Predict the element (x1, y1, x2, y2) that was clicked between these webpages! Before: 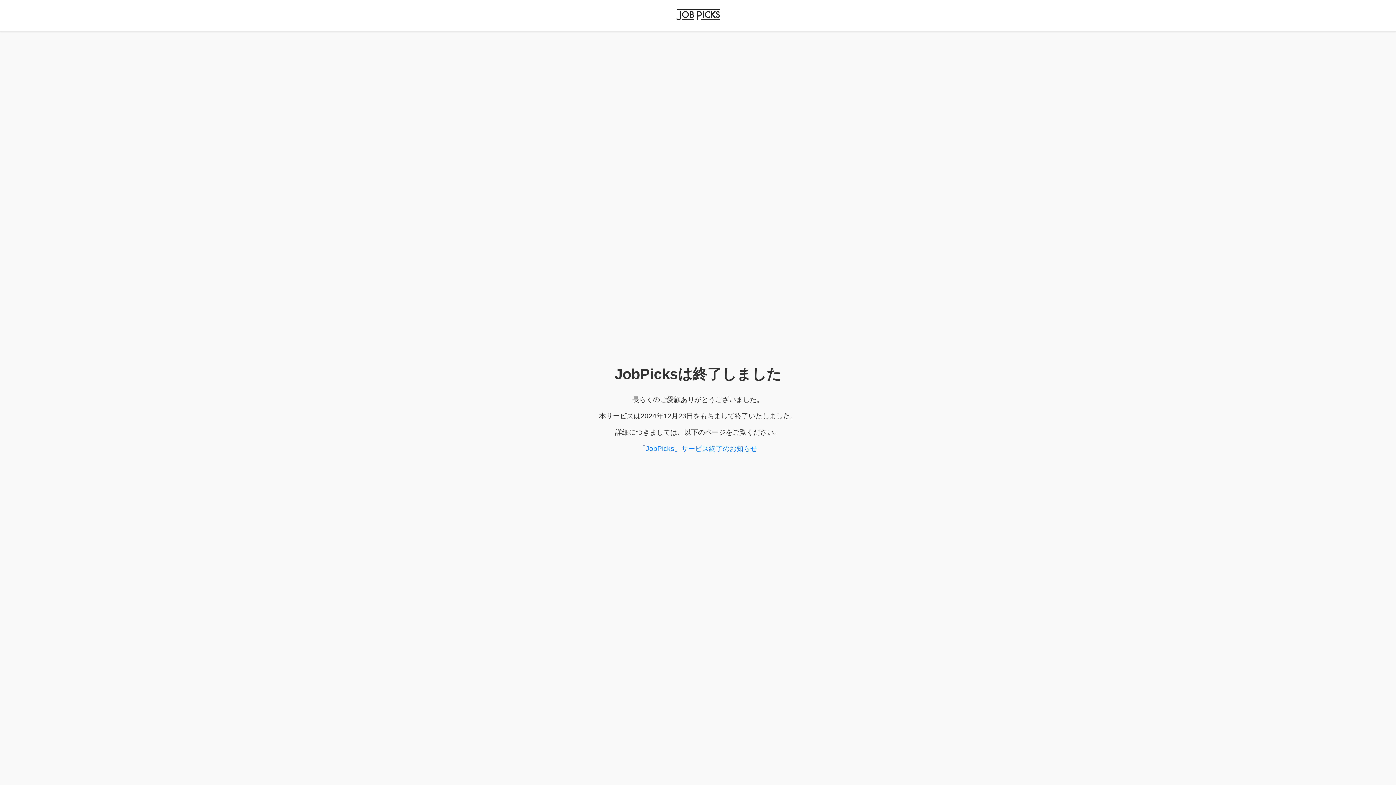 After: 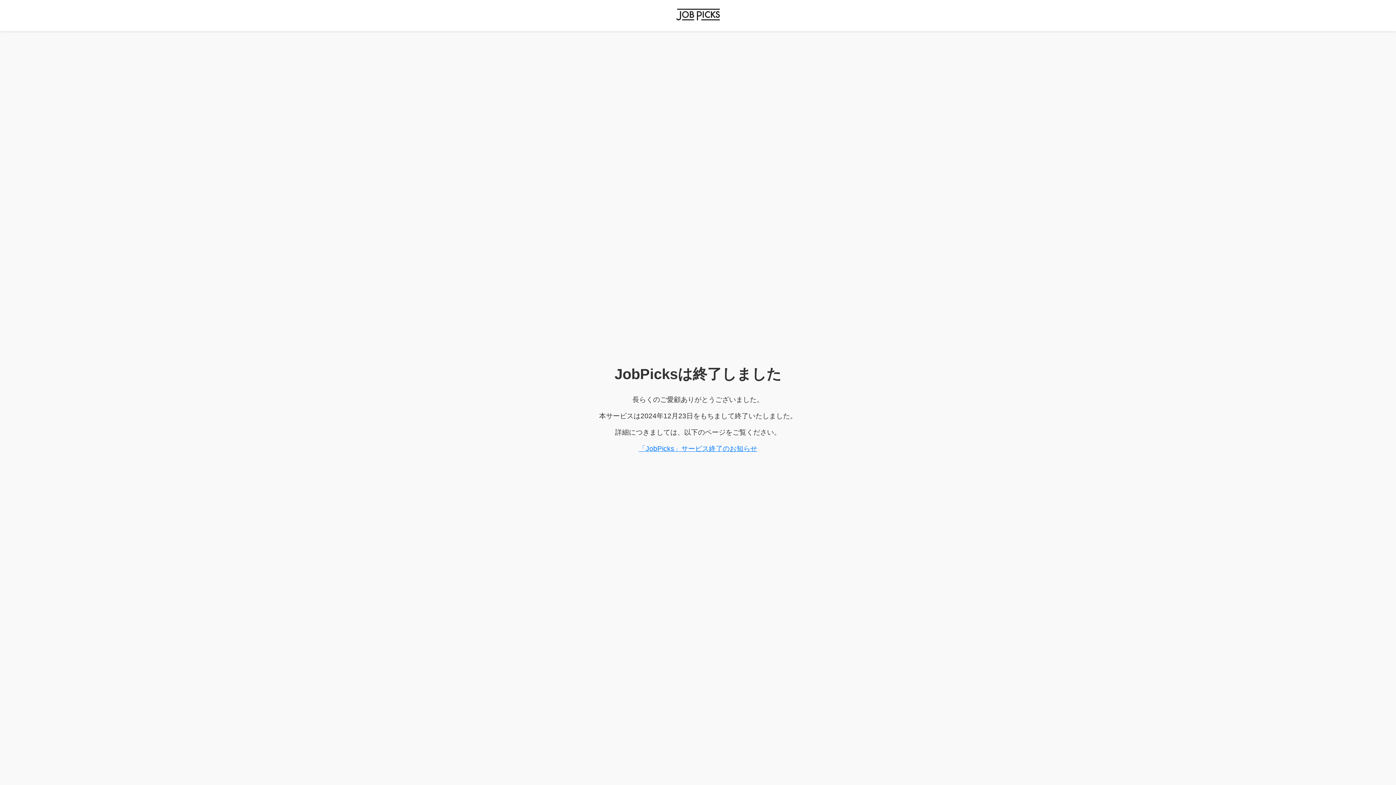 Action: bbox: (638, 445, 757, 452) label: 「JobPicks」サービス終了のお知らせ